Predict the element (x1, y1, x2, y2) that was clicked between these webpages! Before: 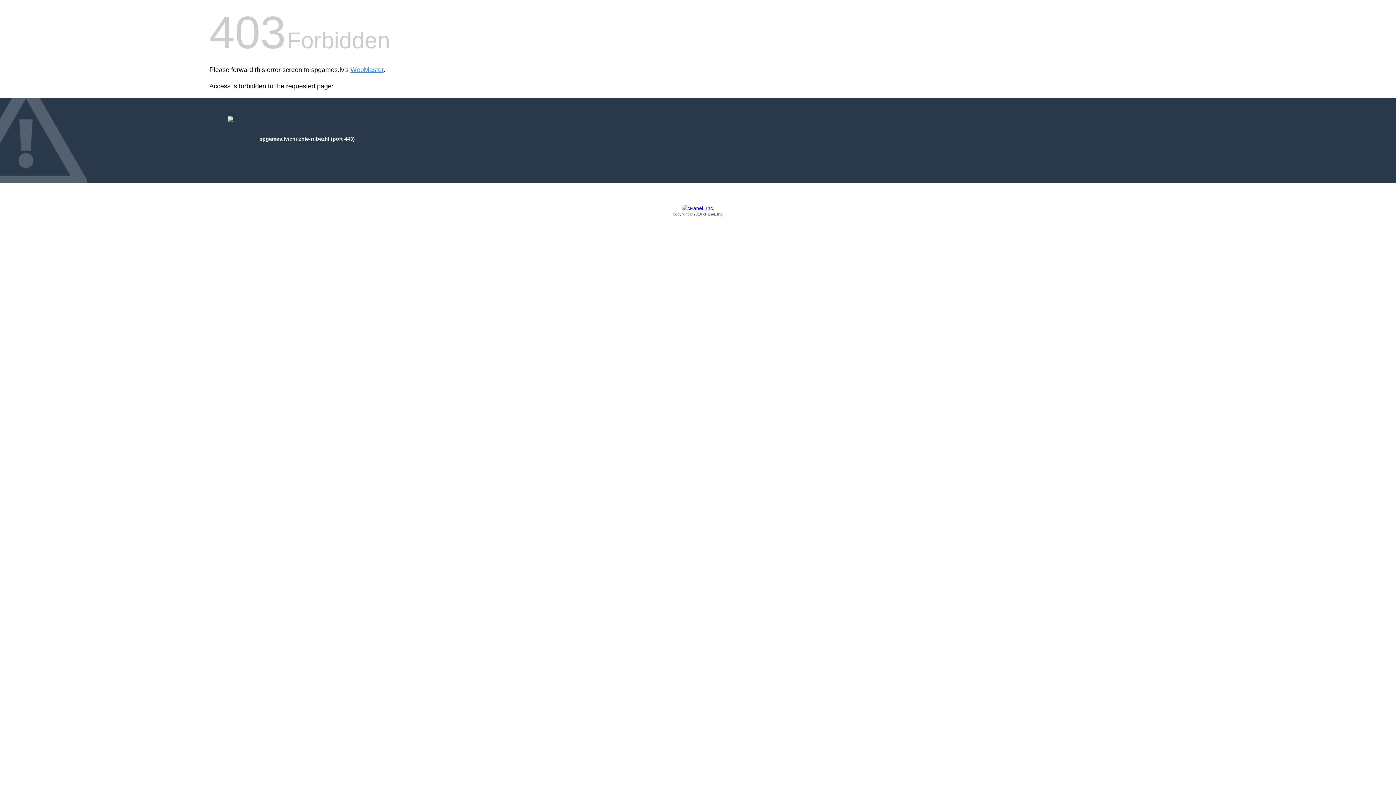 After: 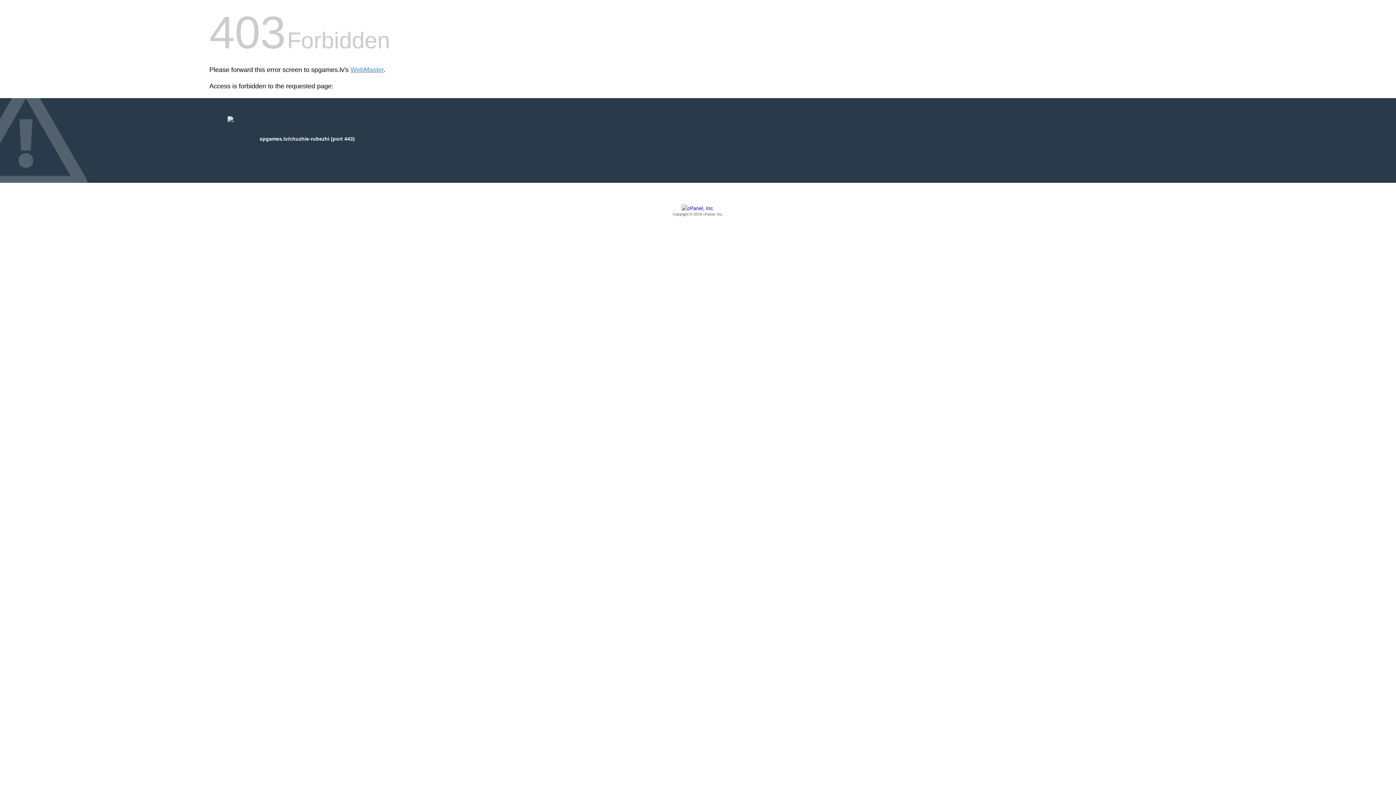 Action: label: Copyright © 2016 cPanel, Inc. bbox: (209, 205, 1186, 217)